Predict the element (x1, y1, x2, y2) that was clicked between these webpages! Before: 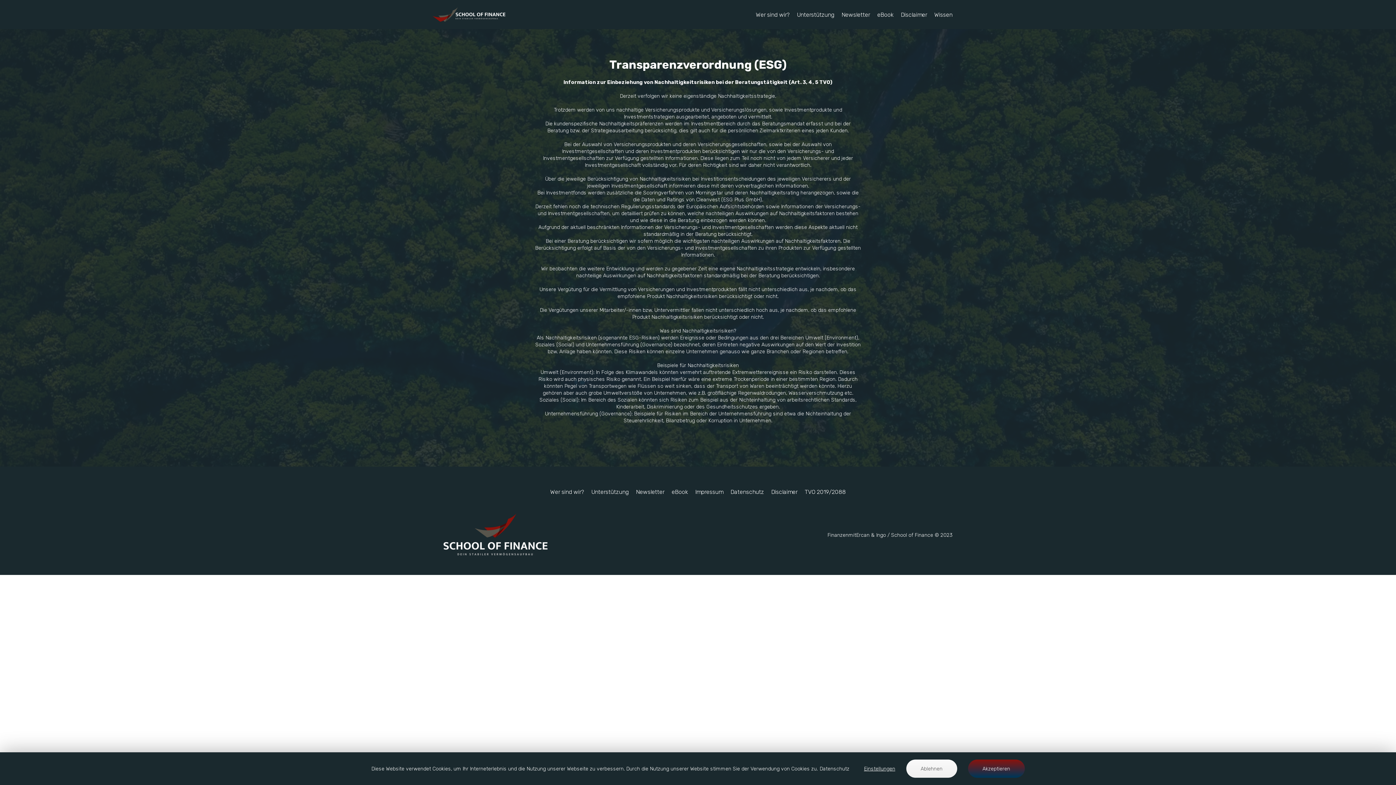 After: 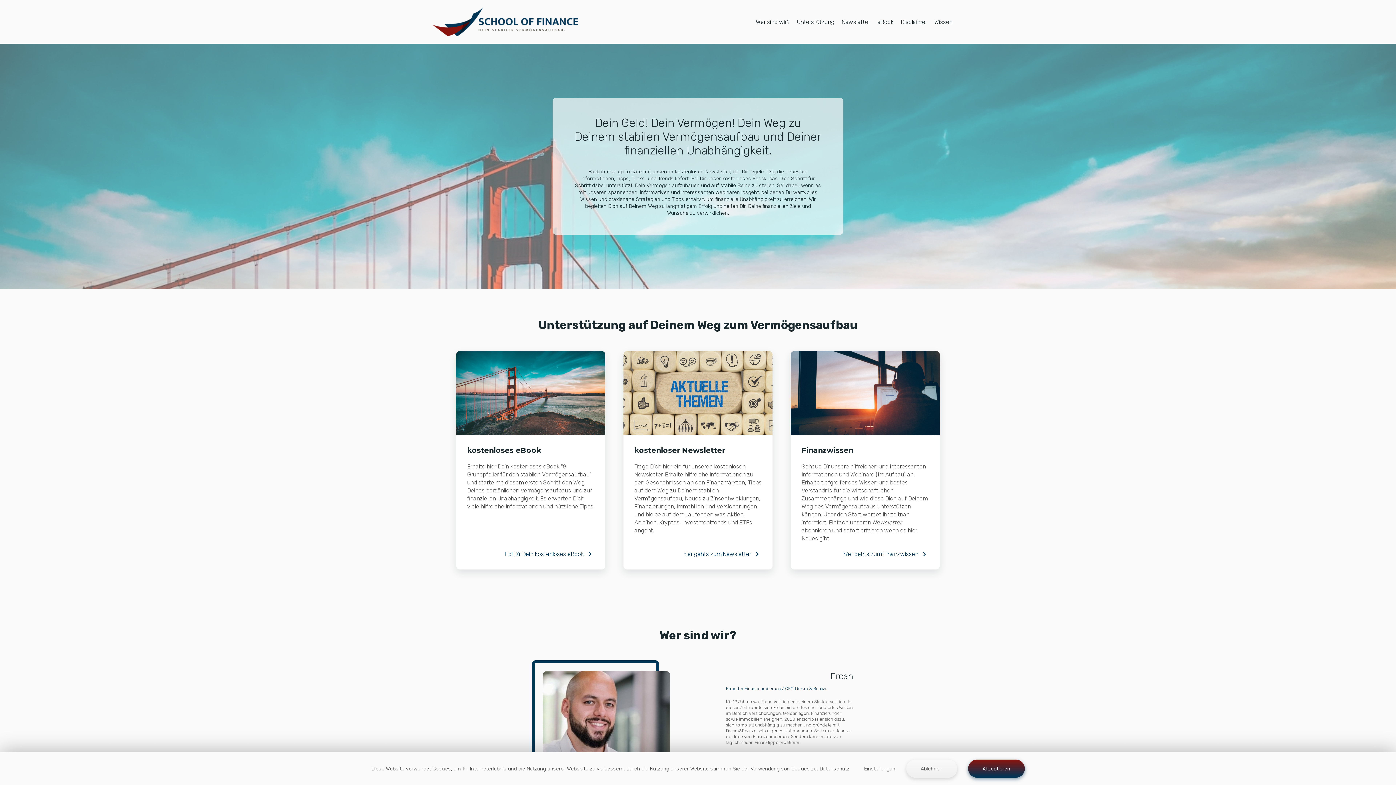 Action: bbox: (432, 7, 505, 21)